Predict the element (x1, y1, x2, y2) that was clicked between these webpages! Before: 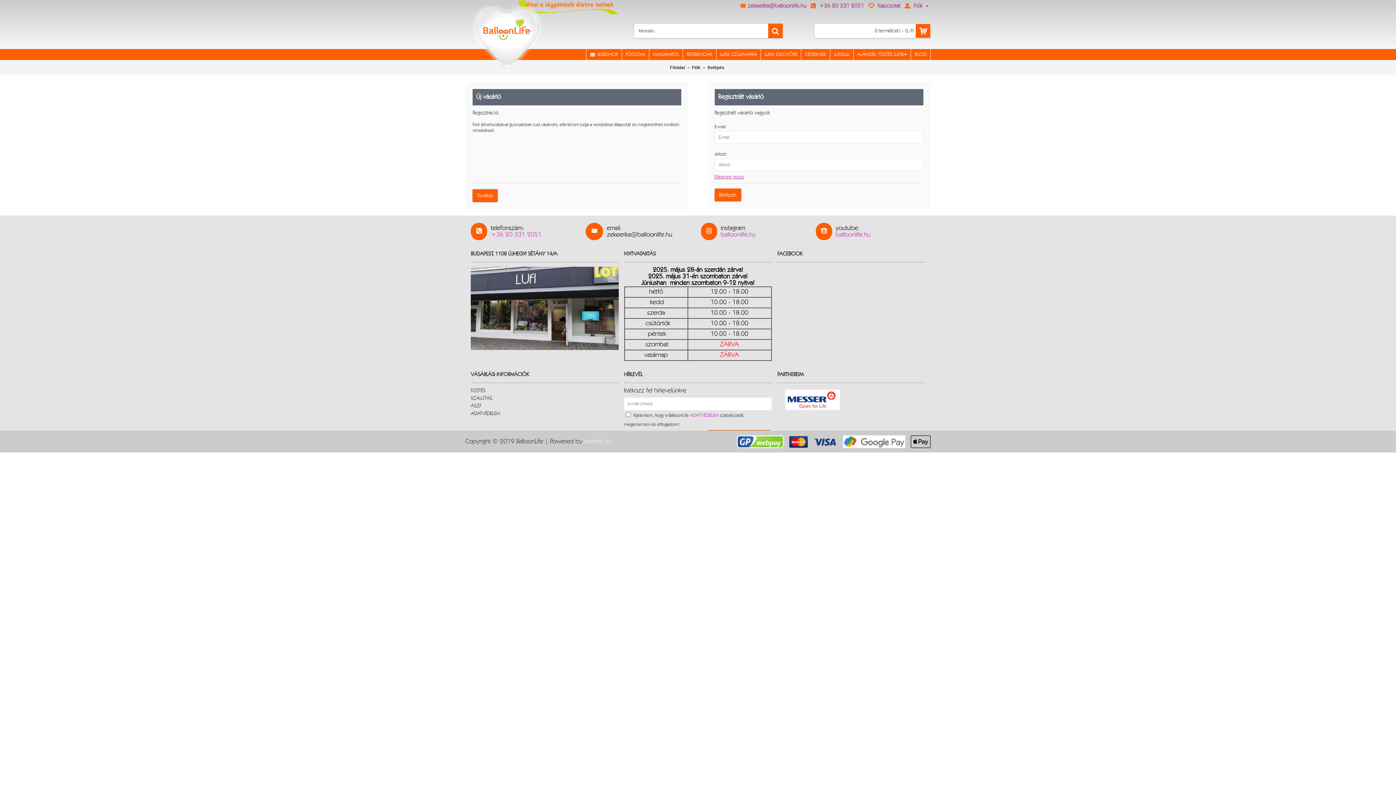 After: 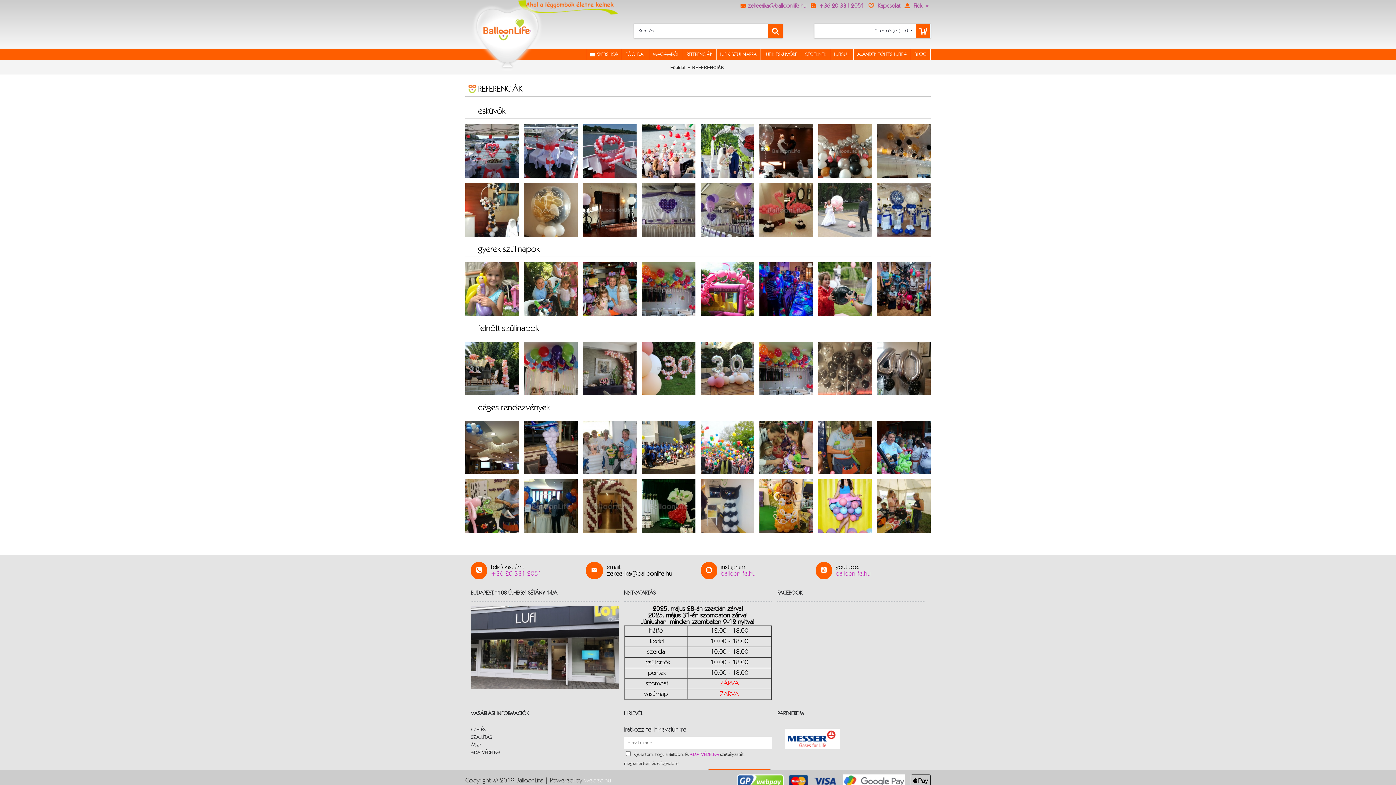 Action: label: REFERENCIÁK bbox: (683, 49, 716, 60)